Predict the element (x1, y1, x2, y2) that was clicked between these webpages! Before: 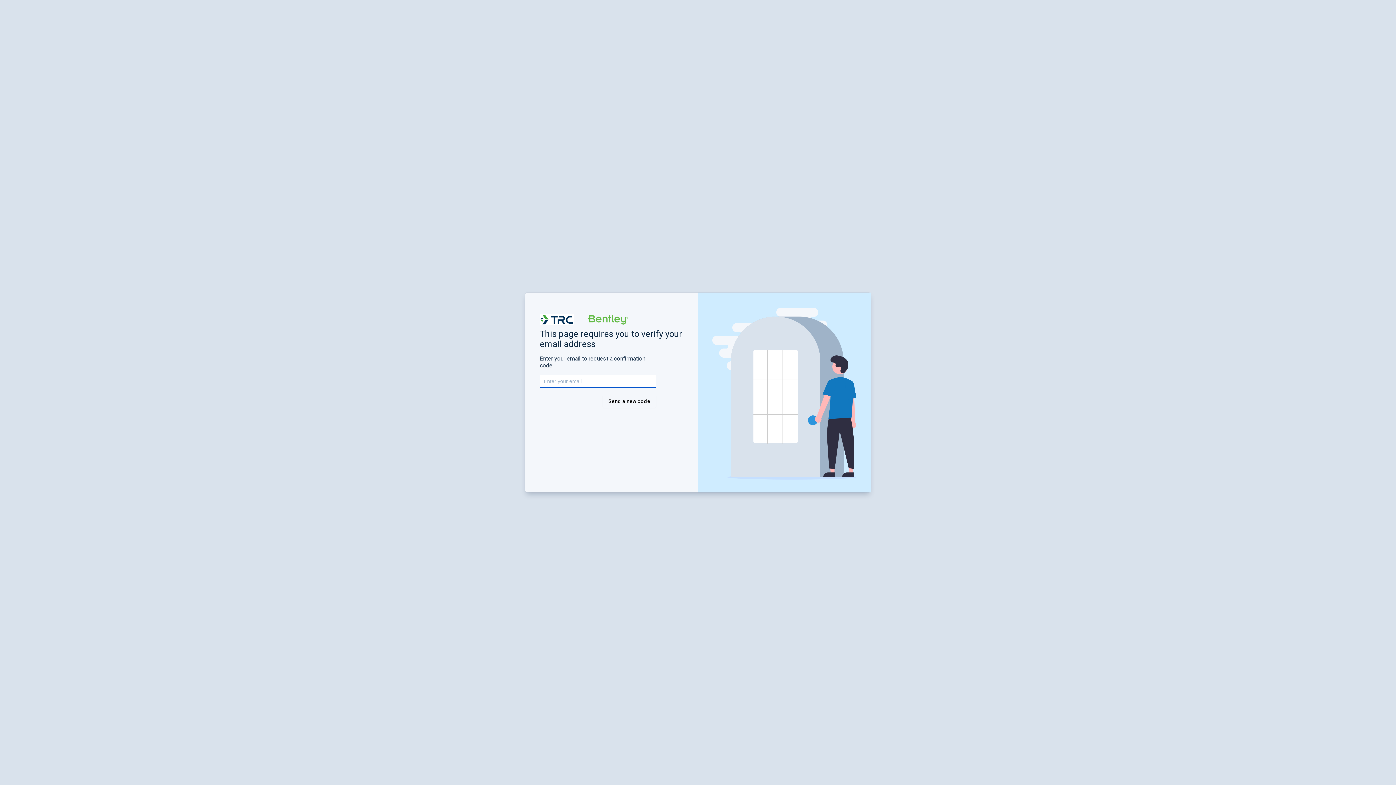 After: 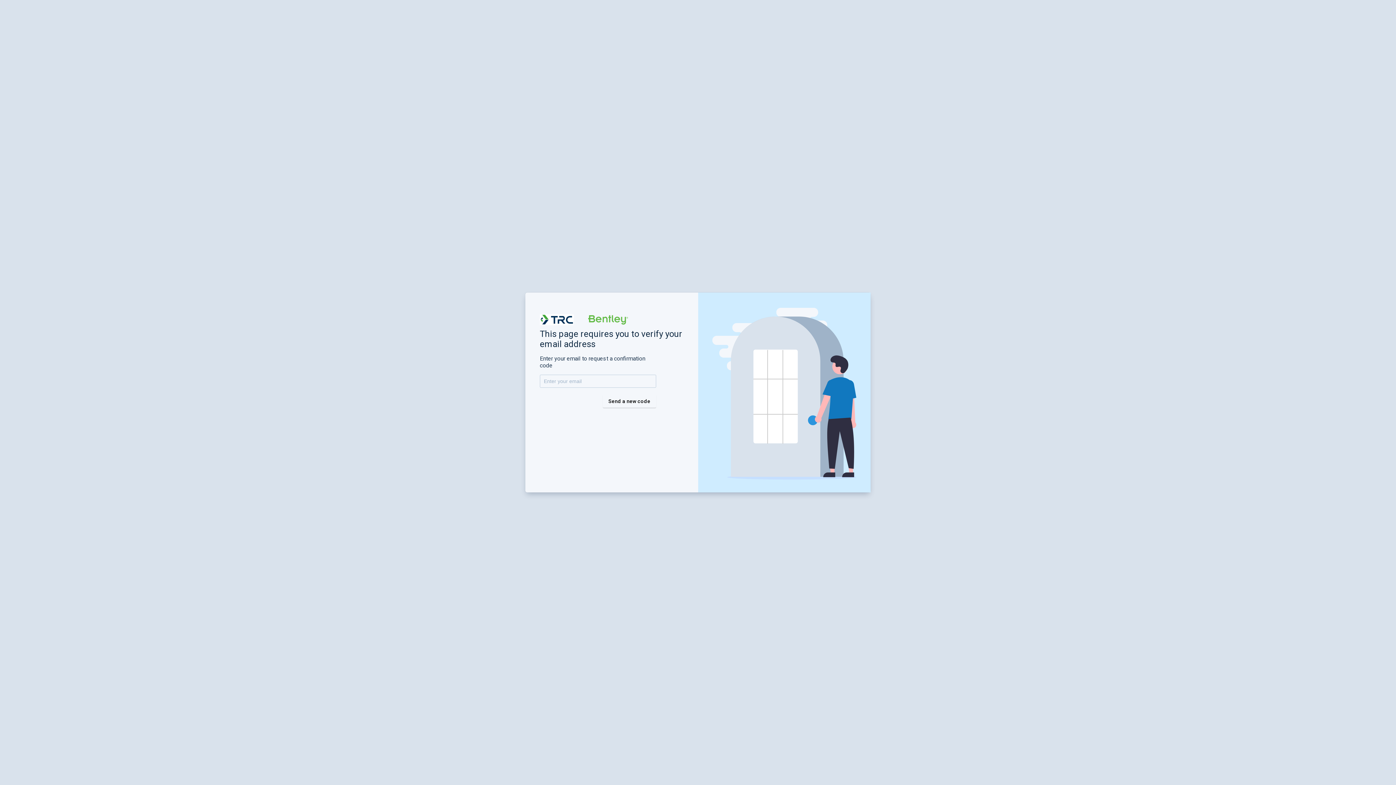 Action: bbox: (698, 292, 870, 492)